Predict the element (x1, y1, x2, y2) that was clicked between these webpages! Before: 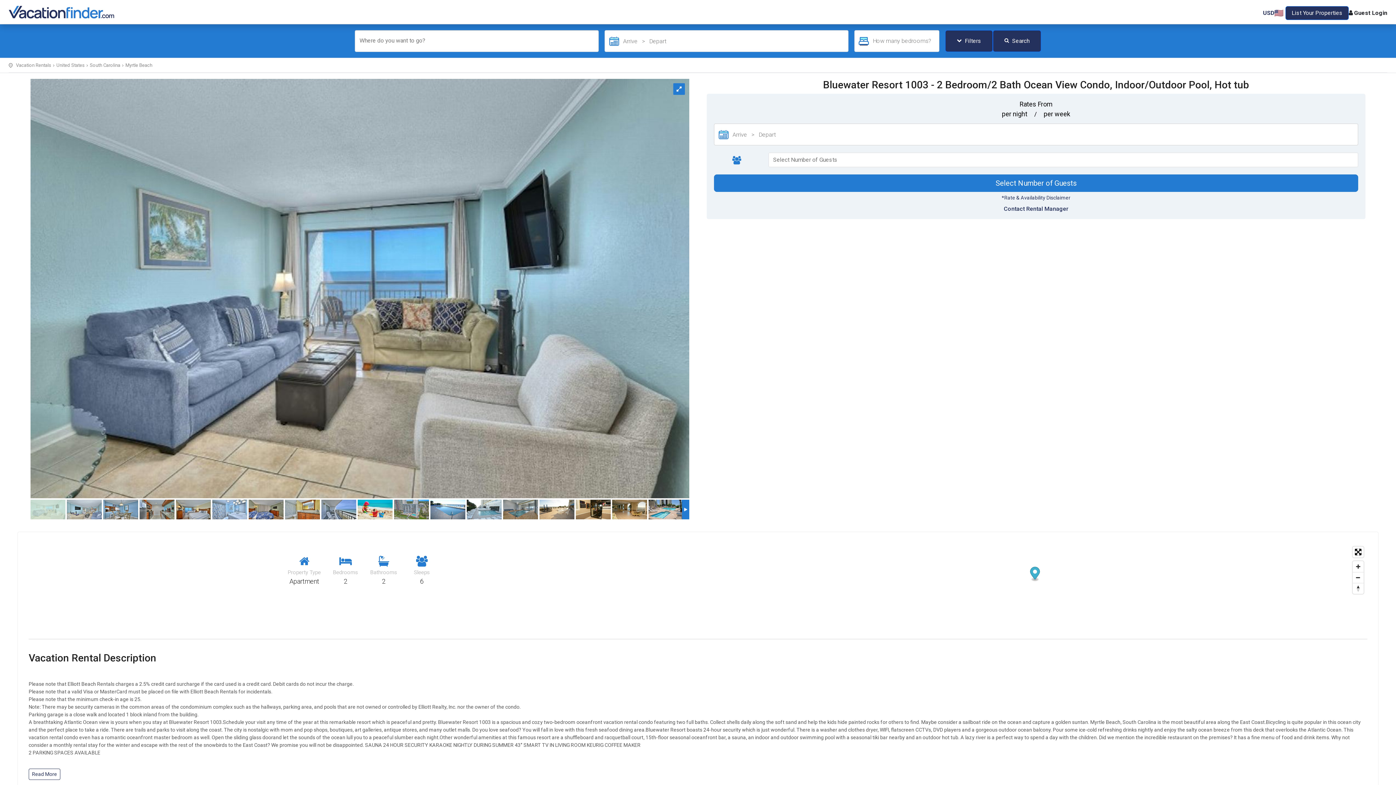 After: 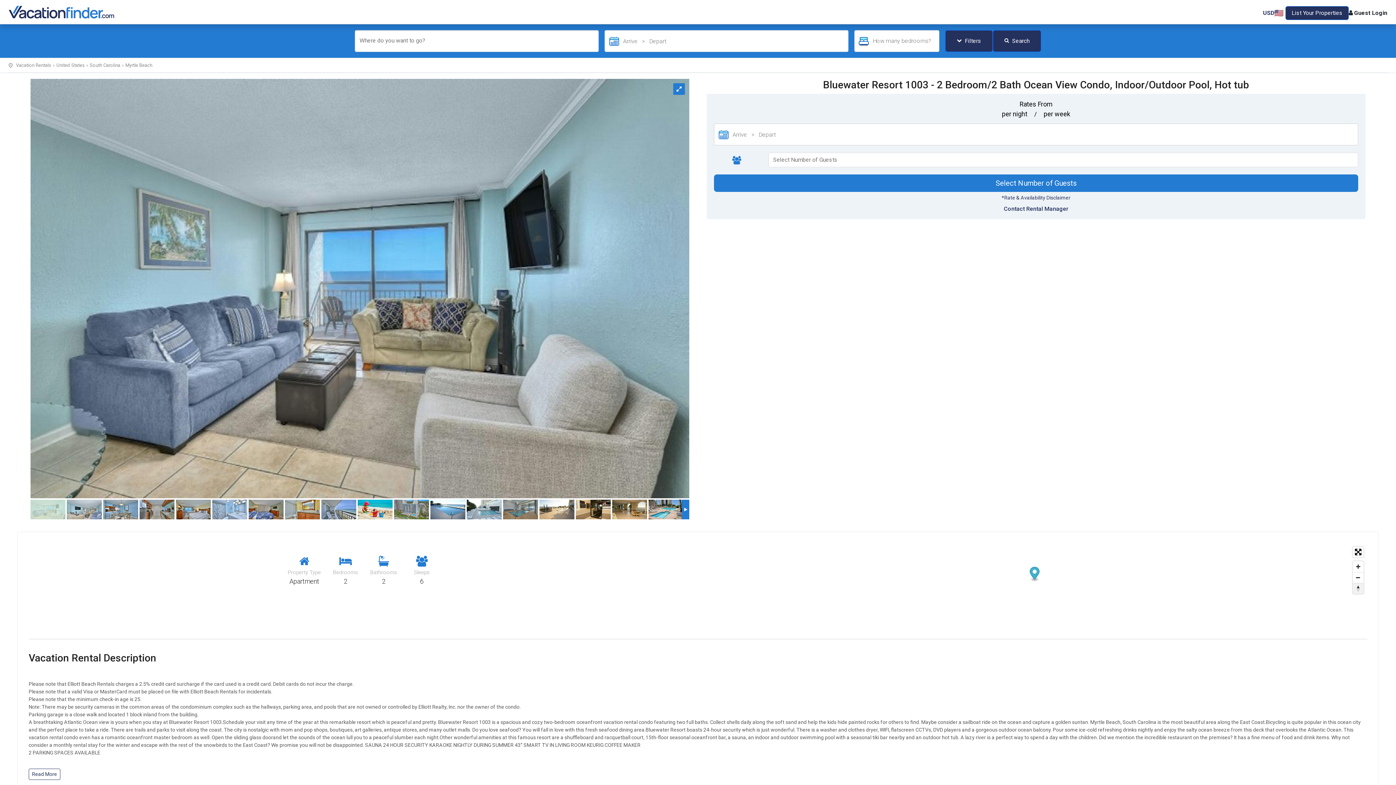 Action: label: Reset bearing to north bbox: (1353, 583, 1364, 594)